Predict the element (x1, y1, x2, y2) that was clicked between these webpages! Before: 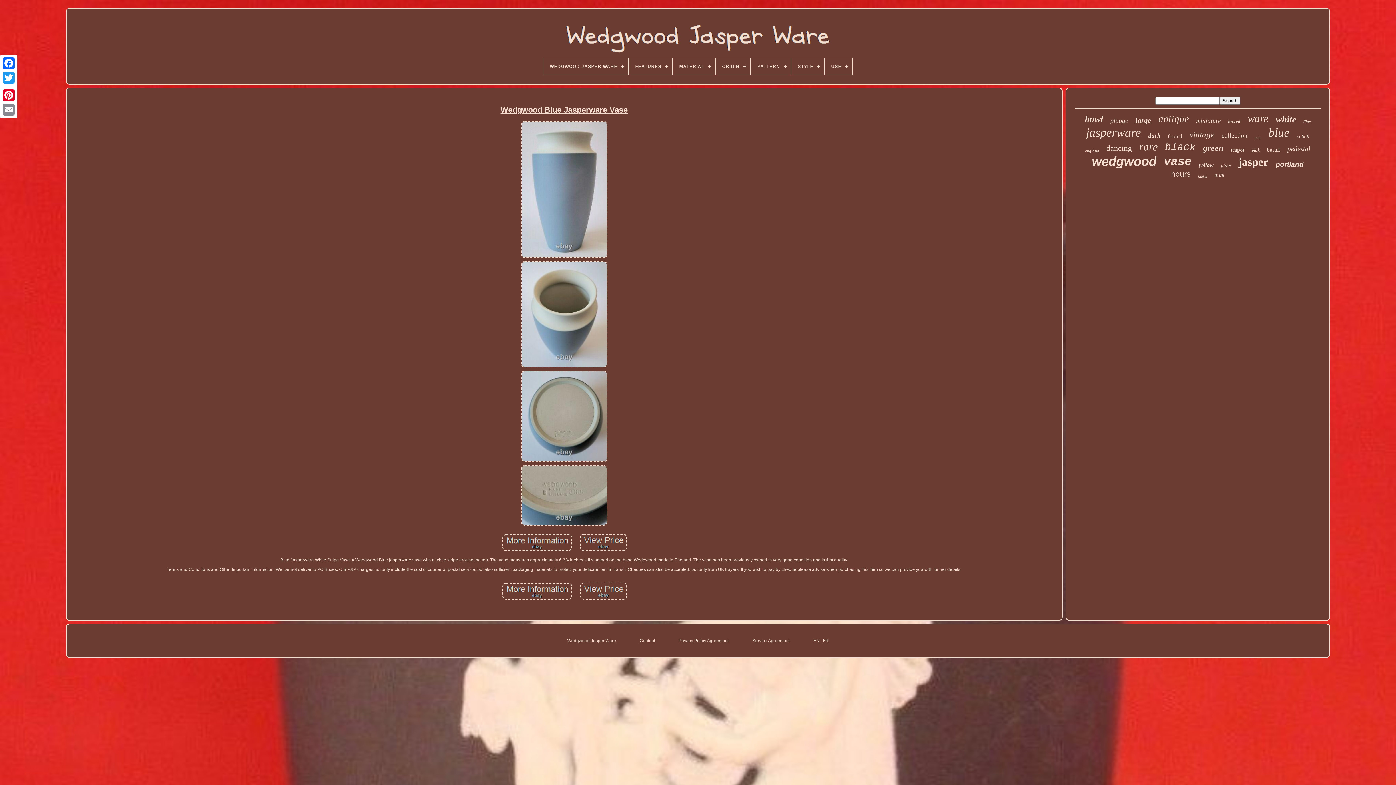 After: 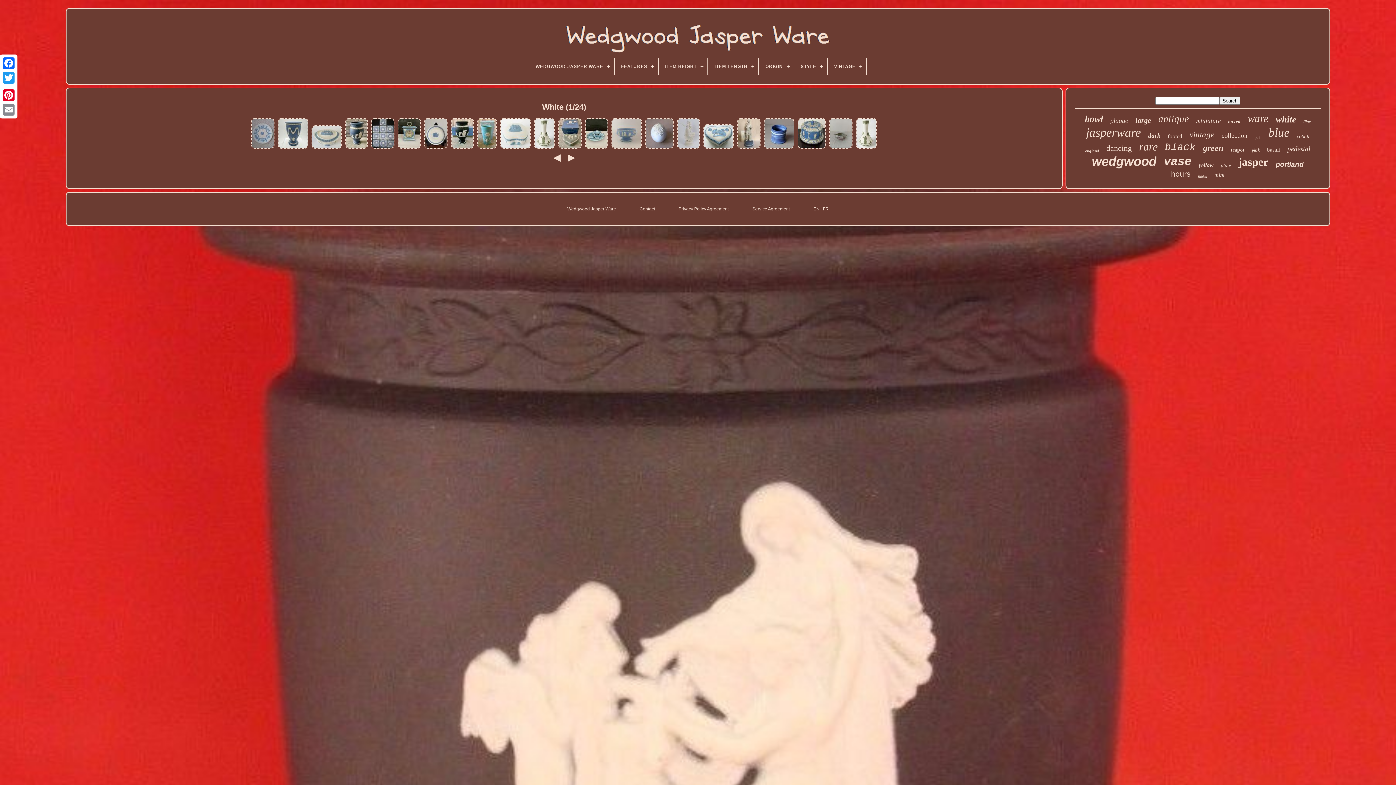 Action: label: white bbox: (1276, 114, 1296, 124)